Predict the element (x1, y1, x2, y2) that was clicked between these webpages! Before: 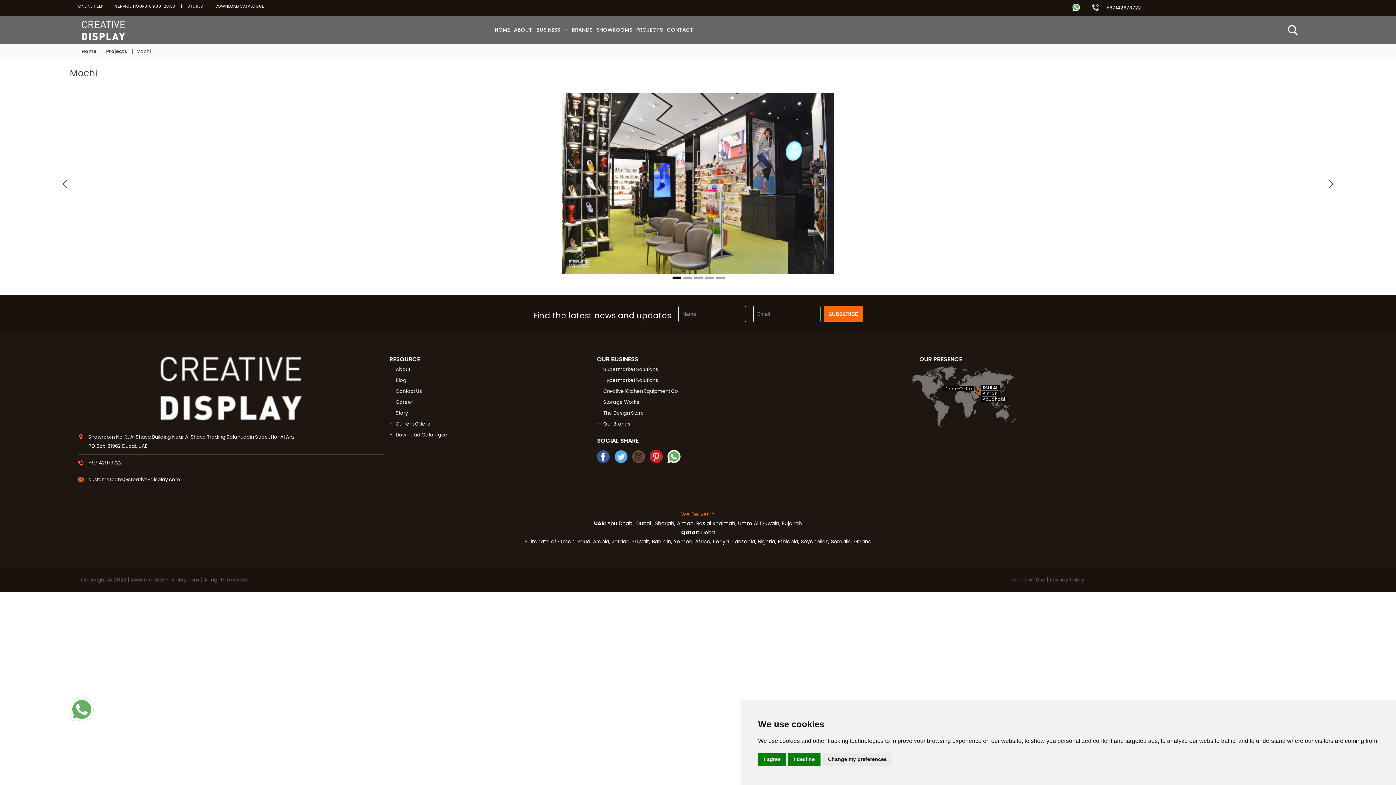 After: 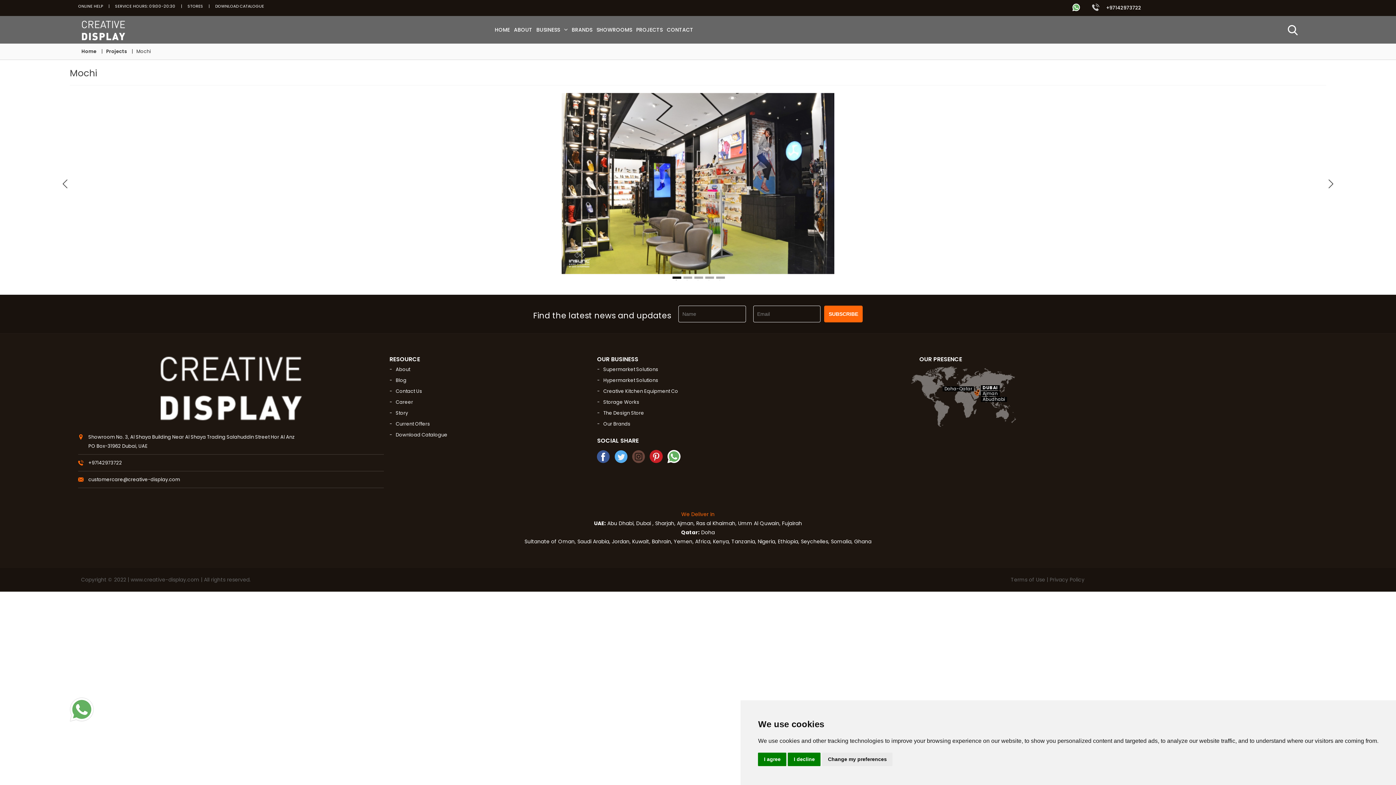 Action: label: customercare@creative-display.com bbox: (88, 476, 180, 483)